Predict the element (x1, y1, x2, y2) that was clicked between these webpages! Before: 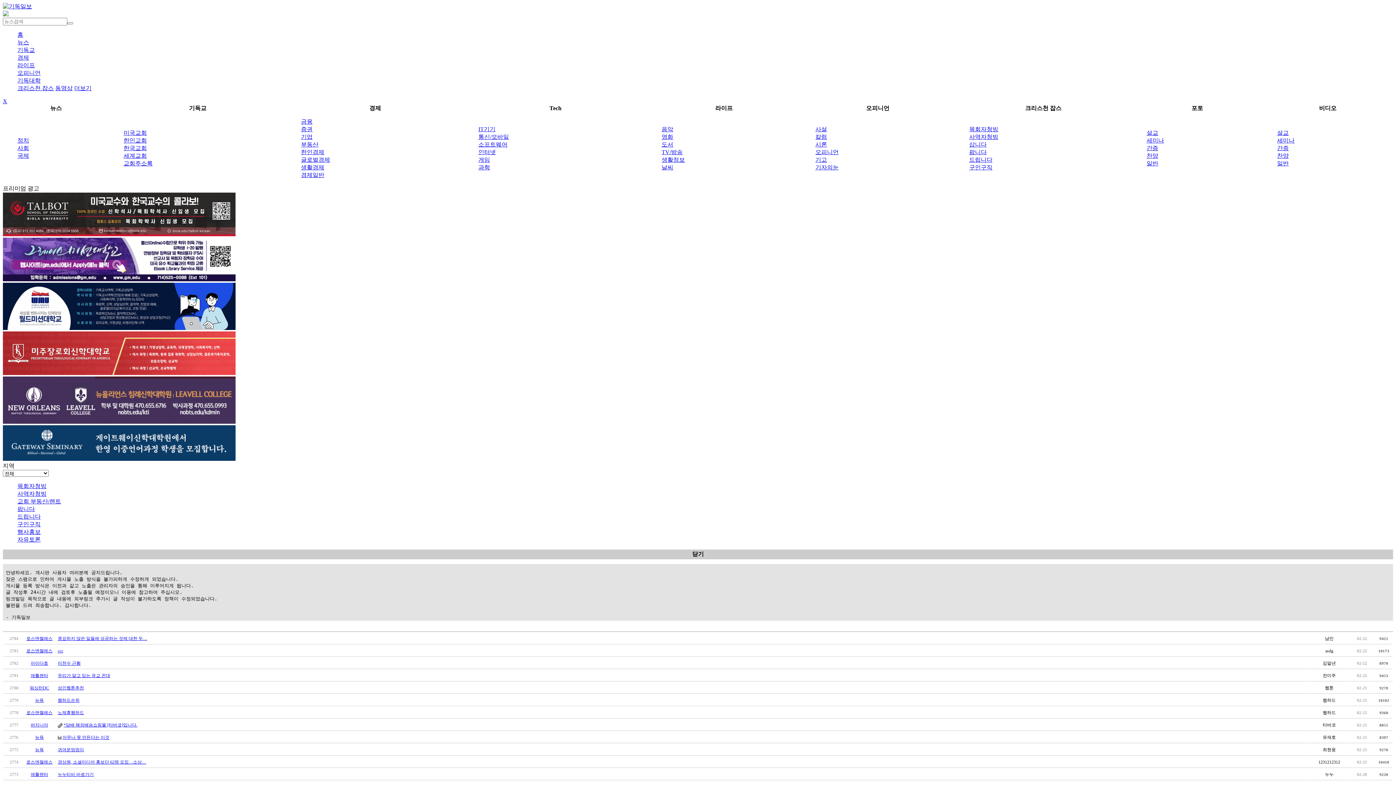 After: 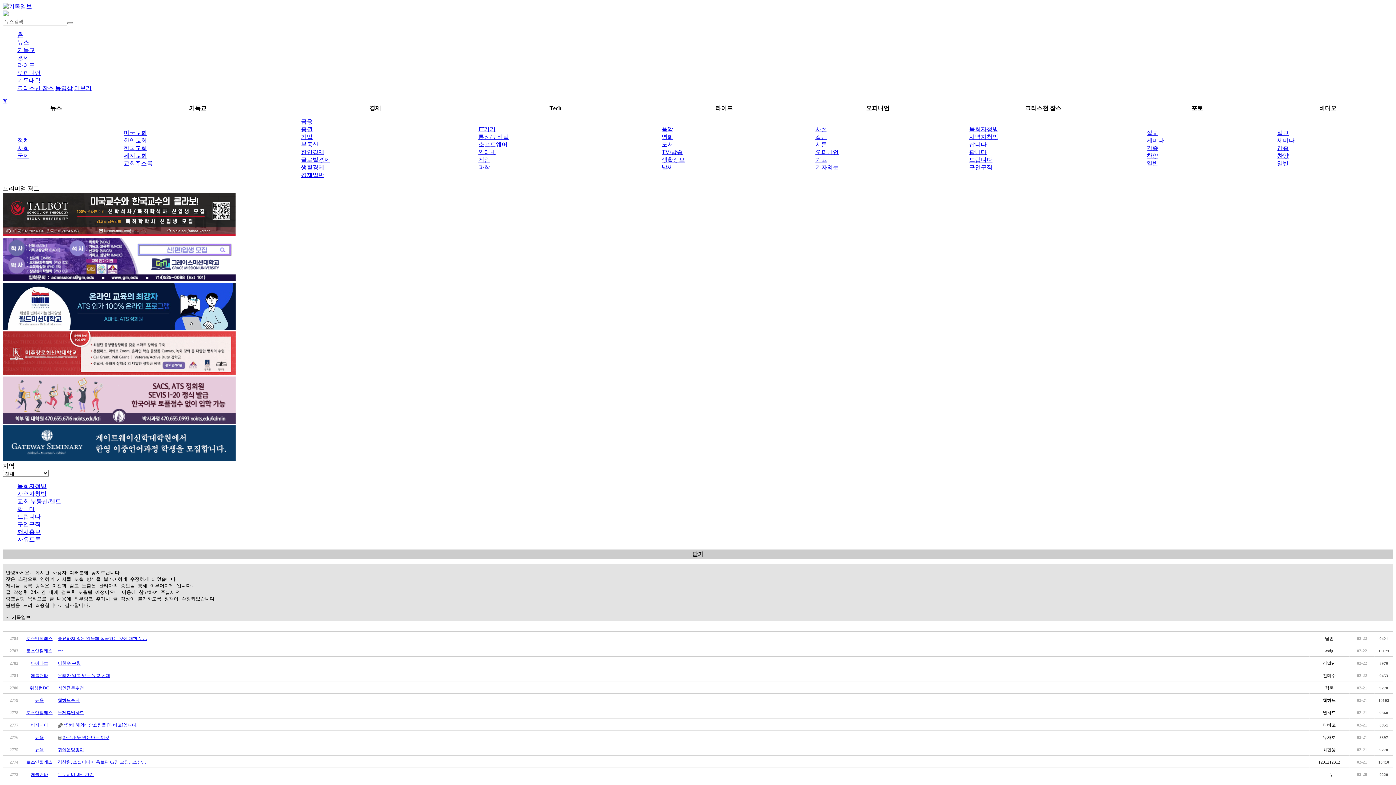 Action: bbox: (74, 85, 91, 91) label: 더보기